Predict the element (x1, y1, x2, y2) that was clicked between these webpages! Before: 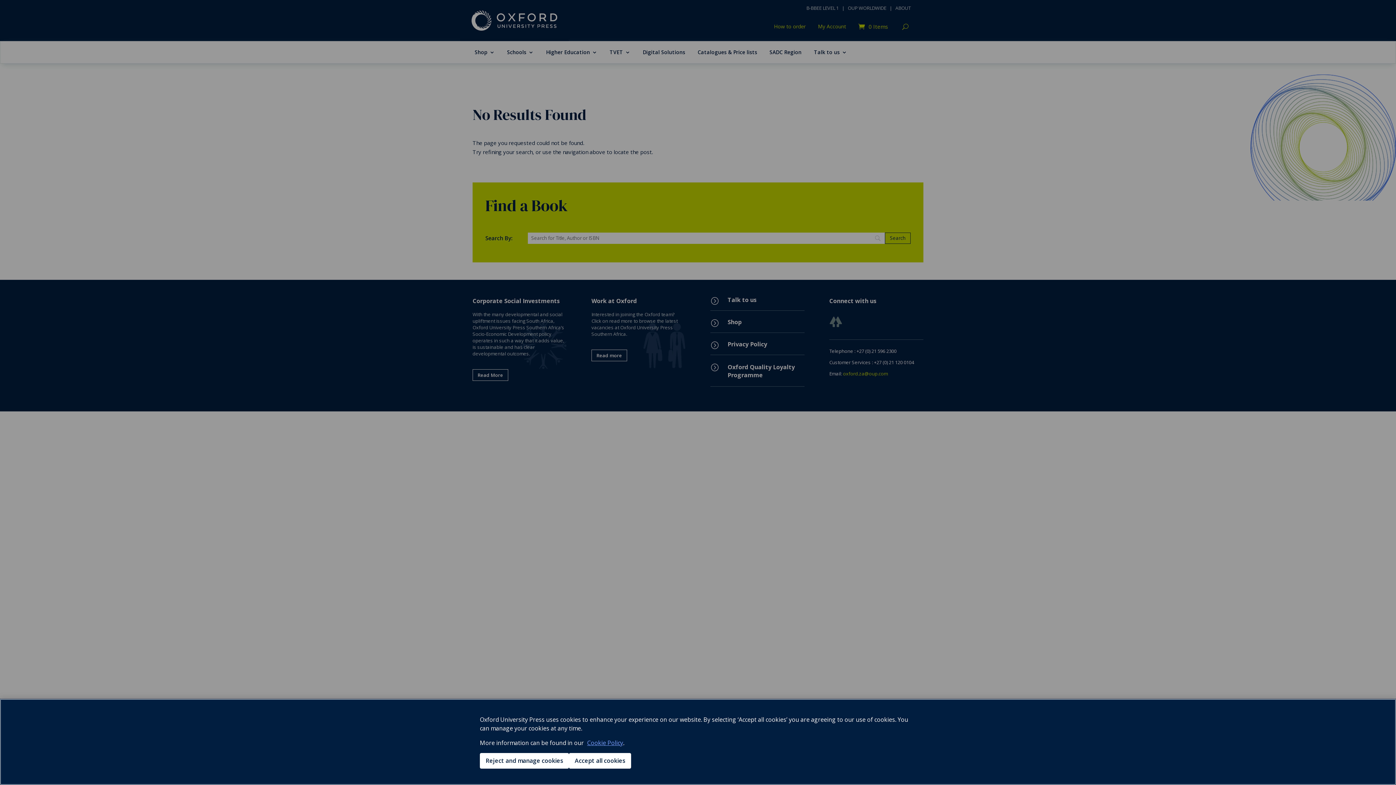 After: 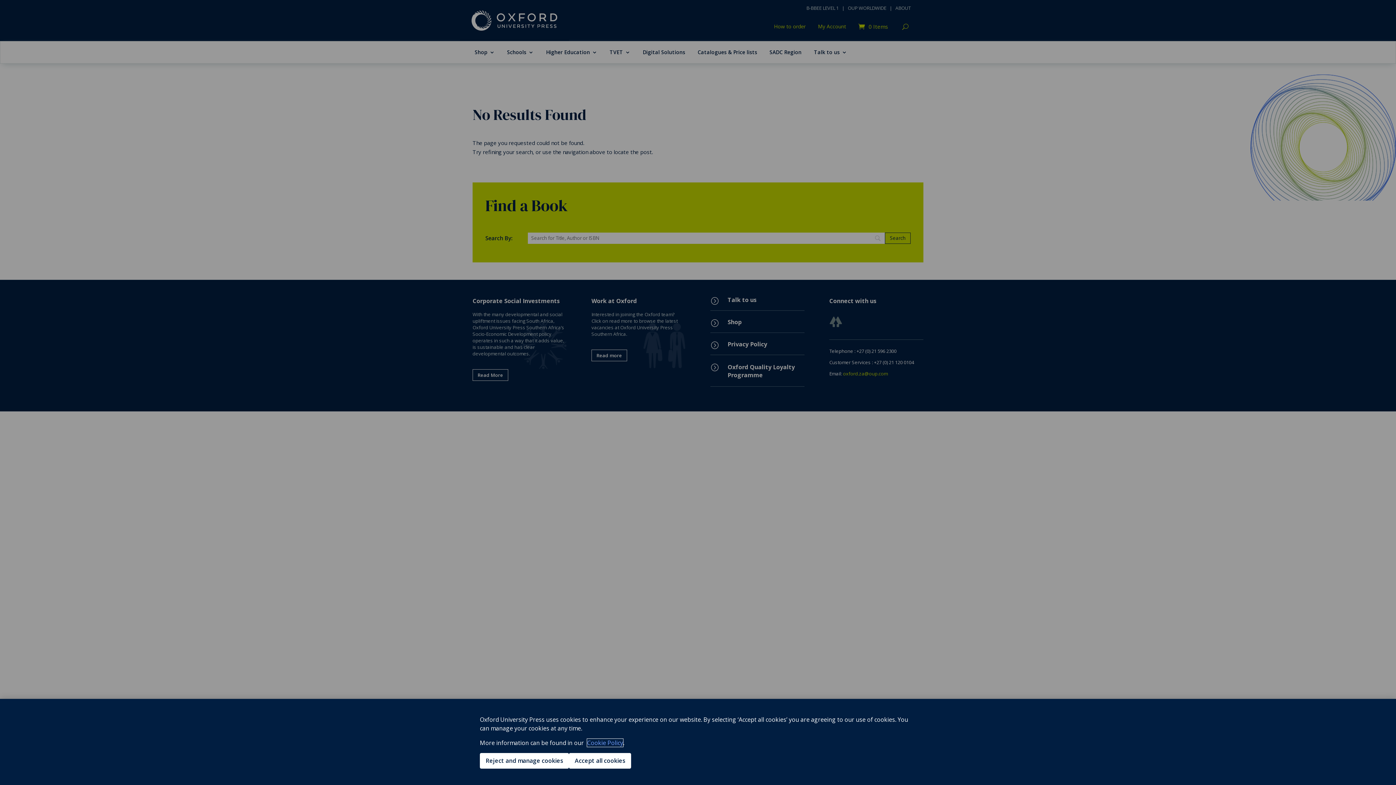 Action: bbox: (587, 739, 623, 747) label: Cookie Policy